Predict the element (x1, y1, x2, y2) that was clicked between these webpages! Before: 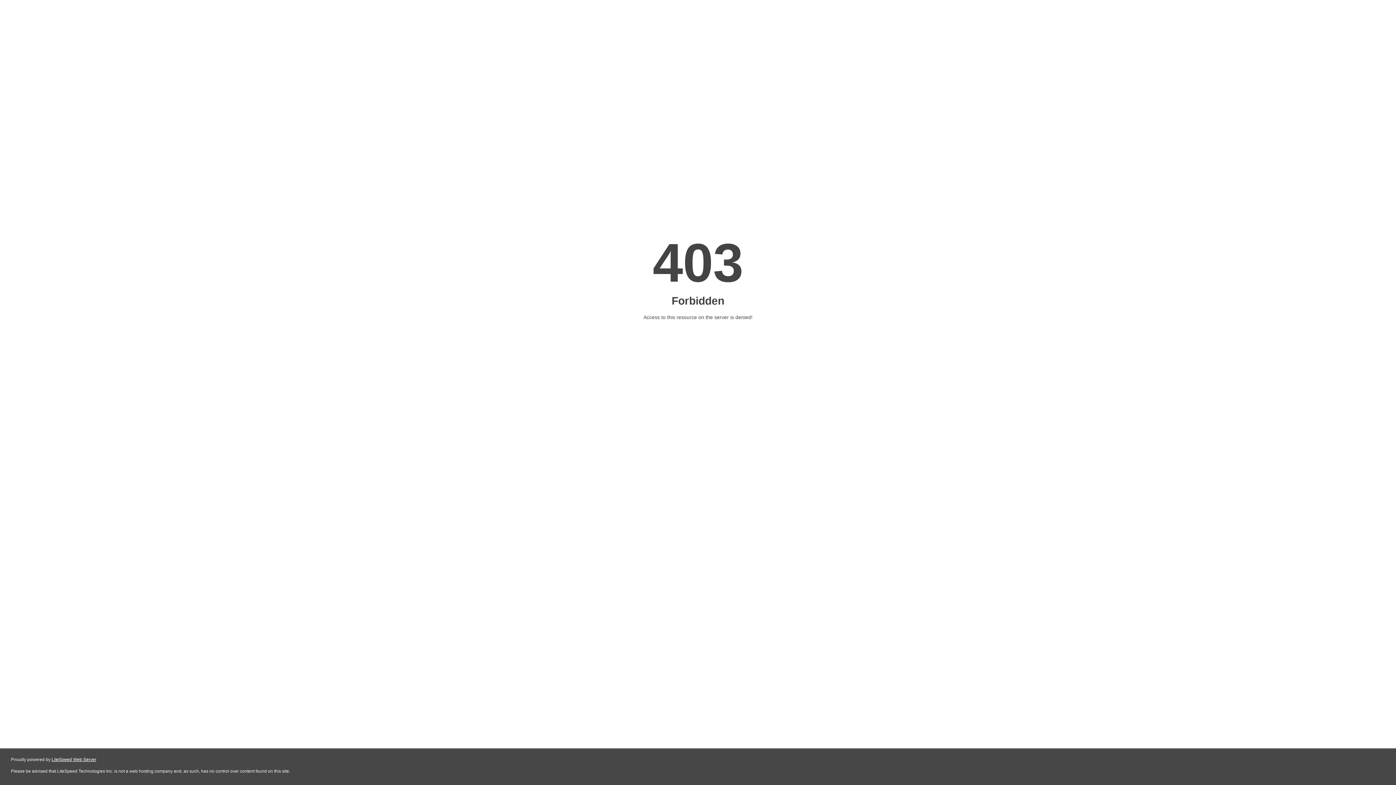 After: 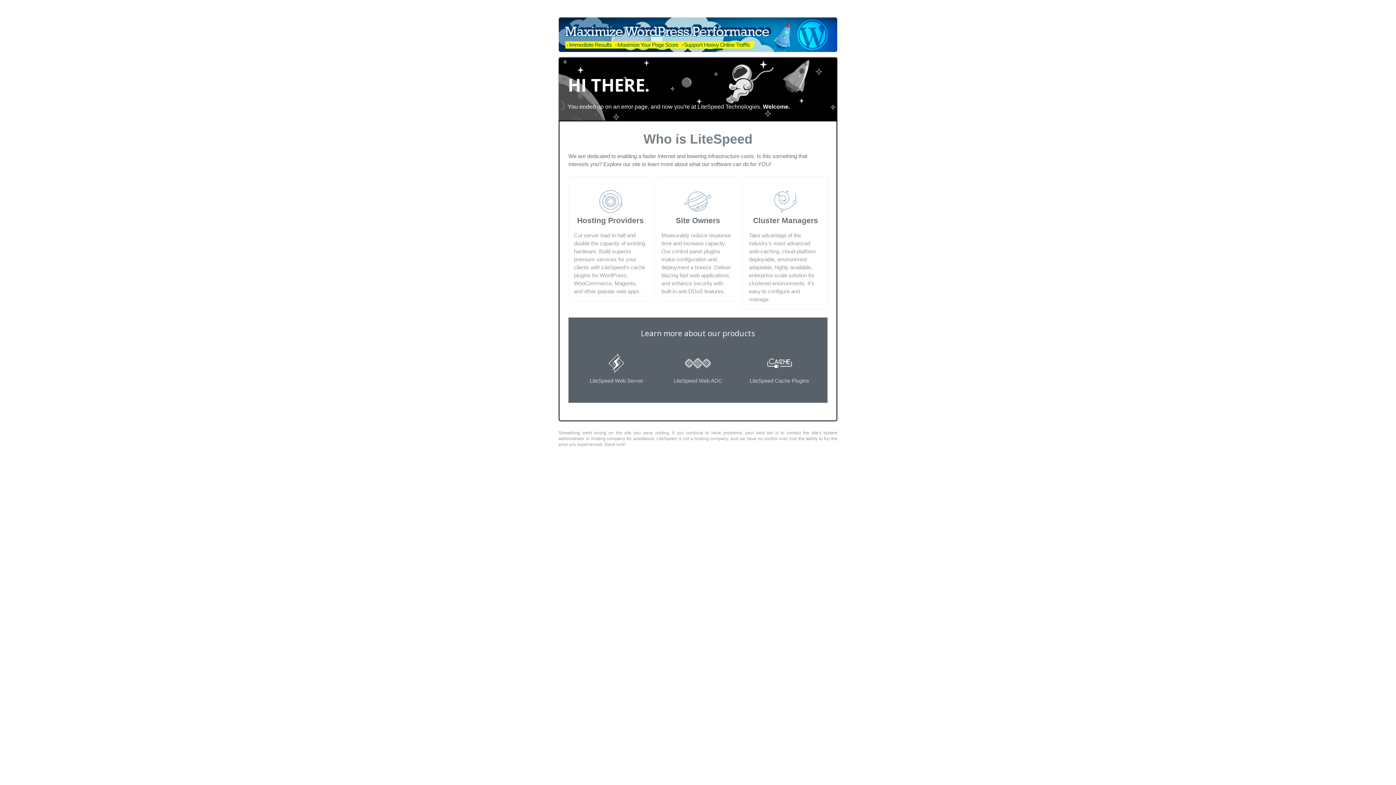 Action: label: LiteSpeed Web Server bbox: (51, 757, 96, 762)